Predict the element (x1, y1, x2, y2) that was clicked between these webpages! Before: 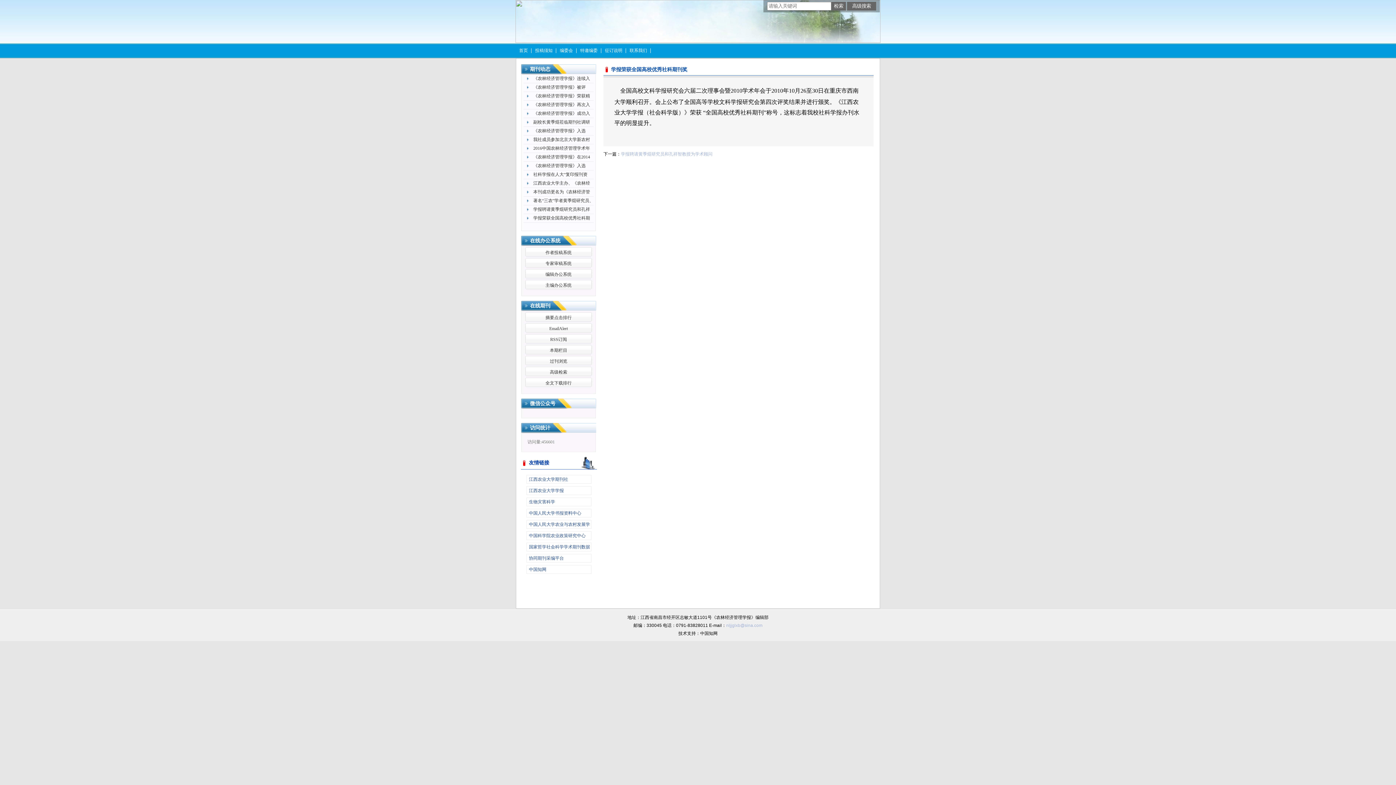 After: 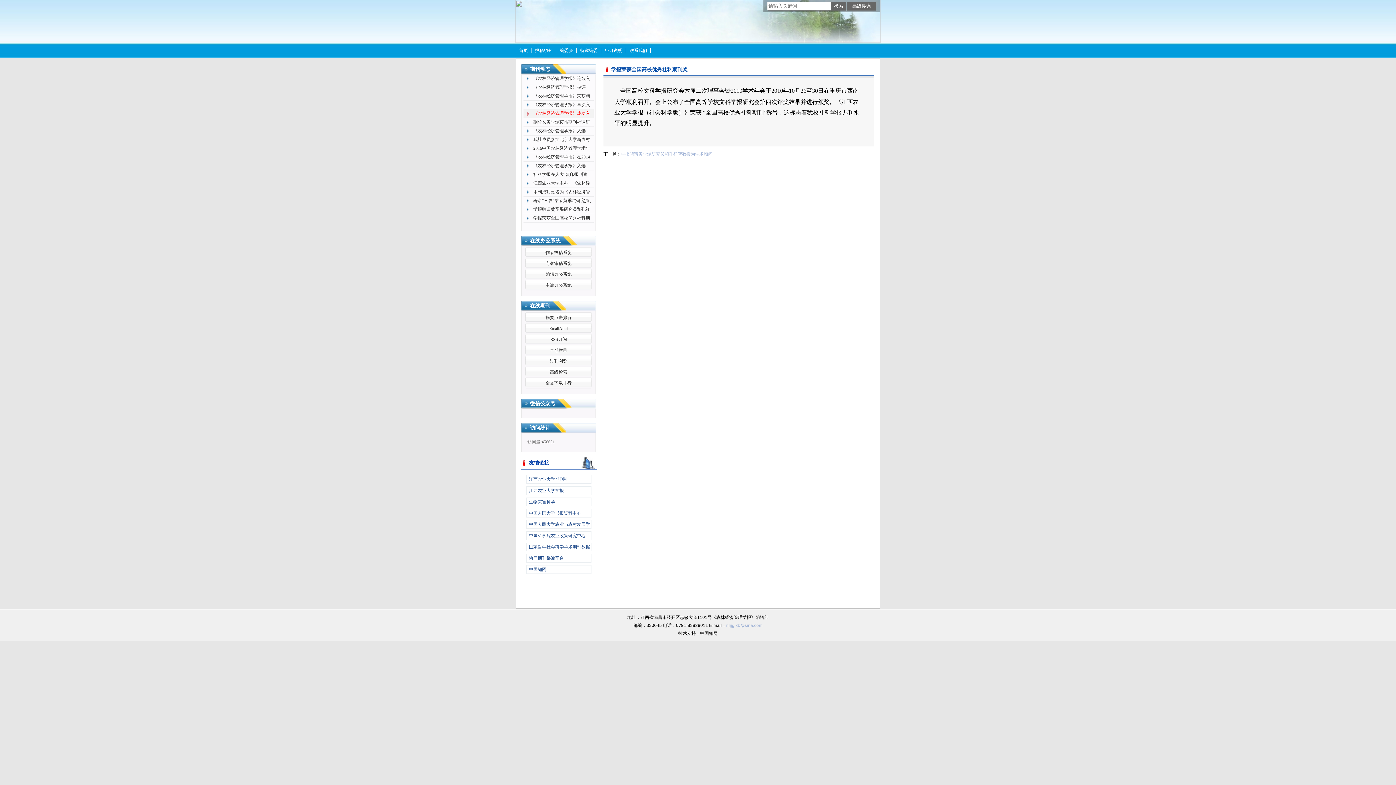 Action: bbox: (523, 109, 593, 117) label: 《农林经济管理学报》成功入选《中文社会科学引文索引（CSSCI）来源期刊目录（2019-2020）》